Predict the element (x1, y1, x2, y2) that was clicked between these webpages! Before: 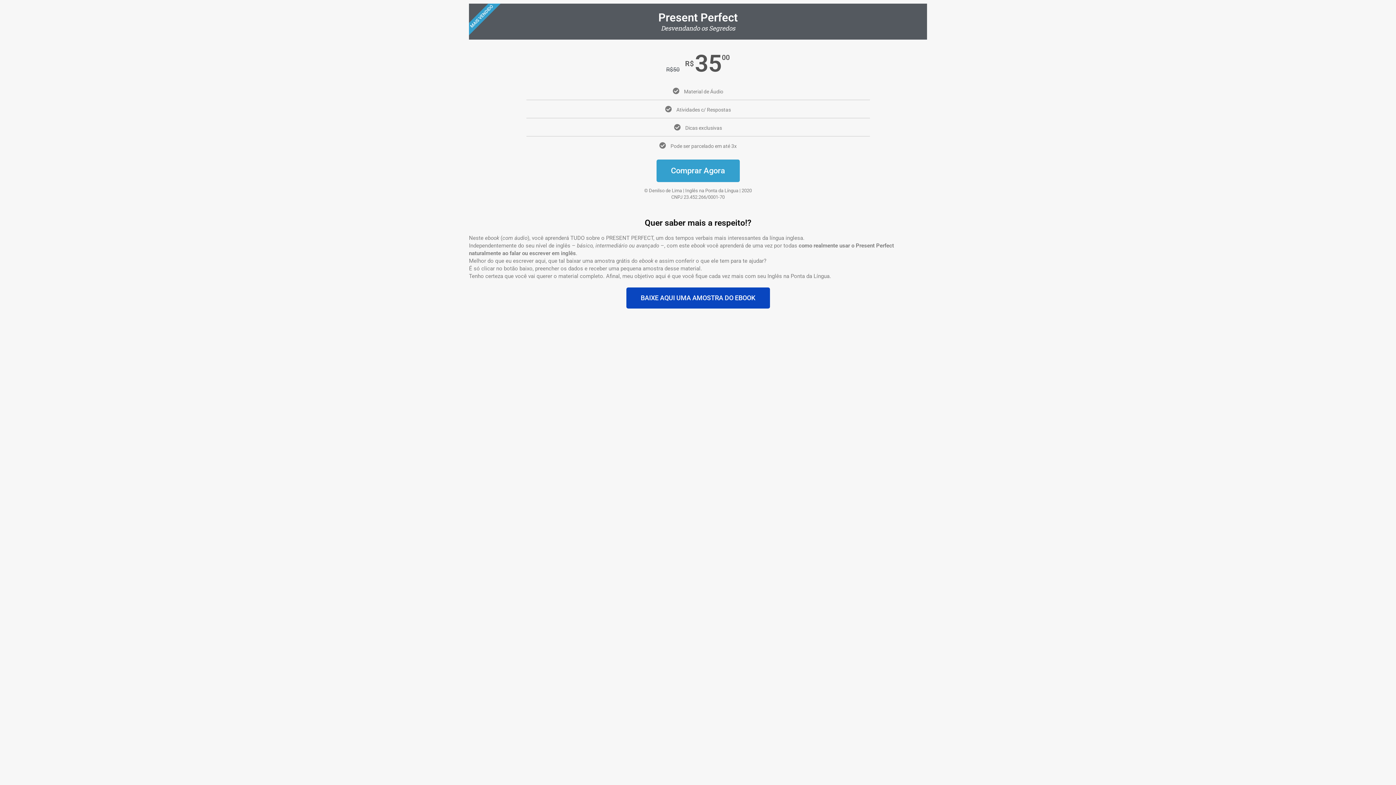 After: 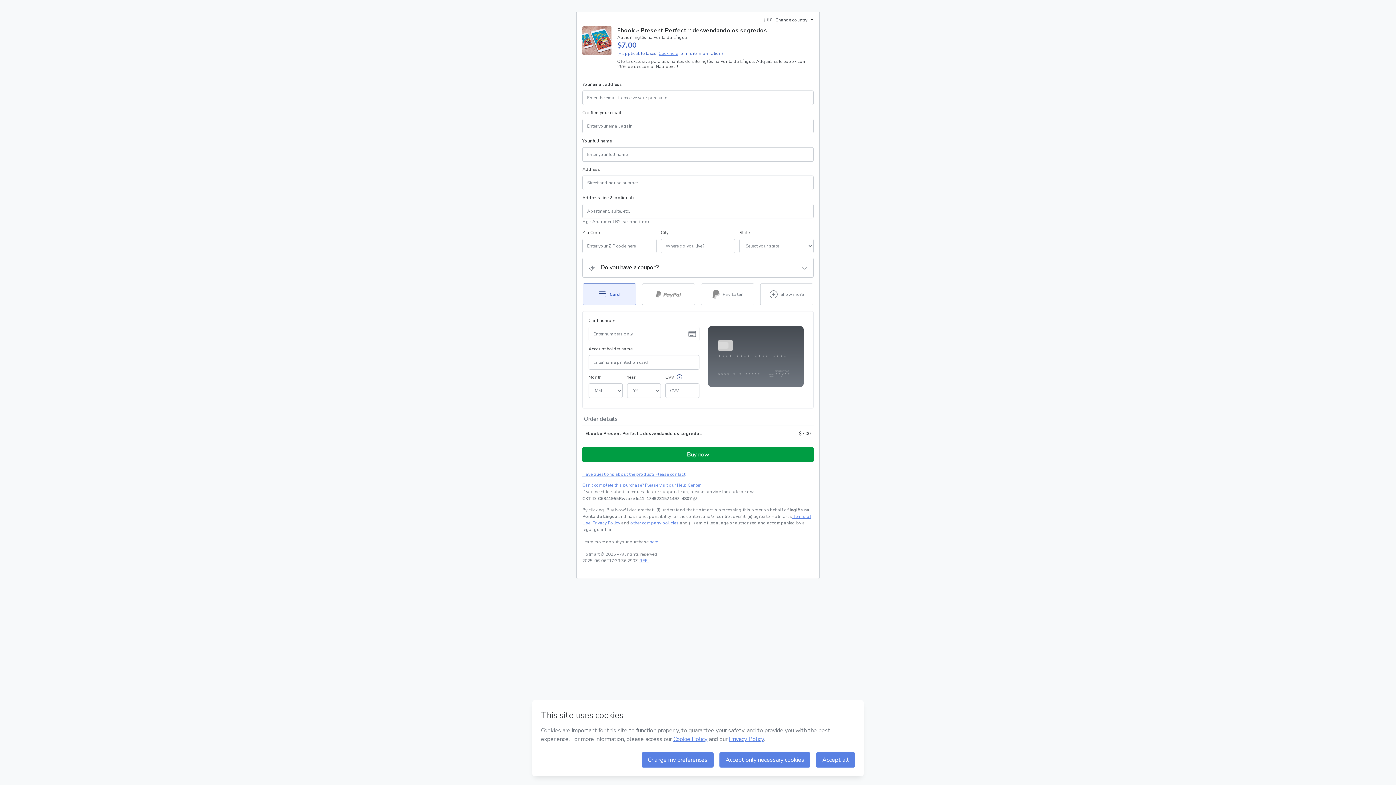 Action: label: Comprar Agora bbox: (656, 159, 739, 182)